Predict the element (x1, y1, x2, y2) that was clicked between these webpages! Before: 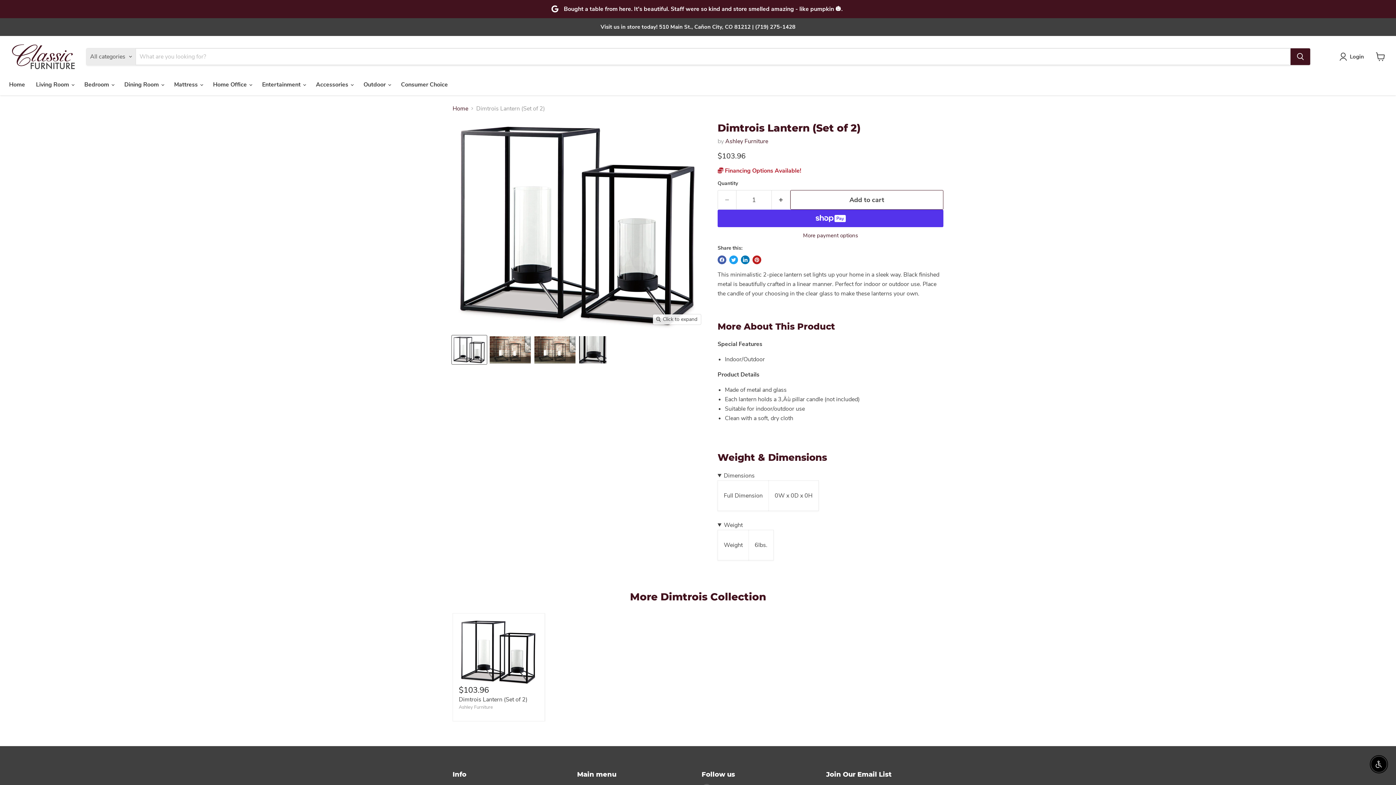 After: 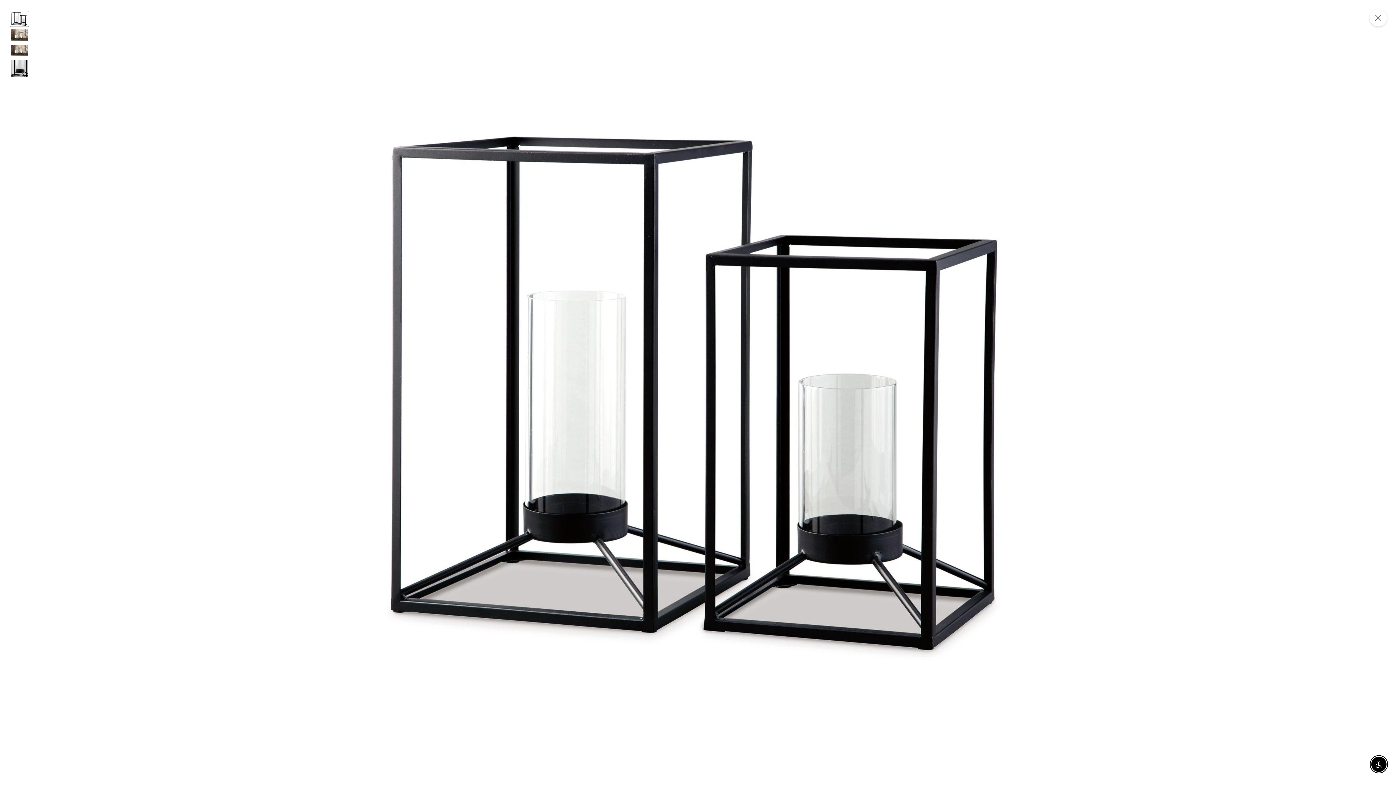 Action: bbox: (653, 314, 701, 324) label: Click to expand